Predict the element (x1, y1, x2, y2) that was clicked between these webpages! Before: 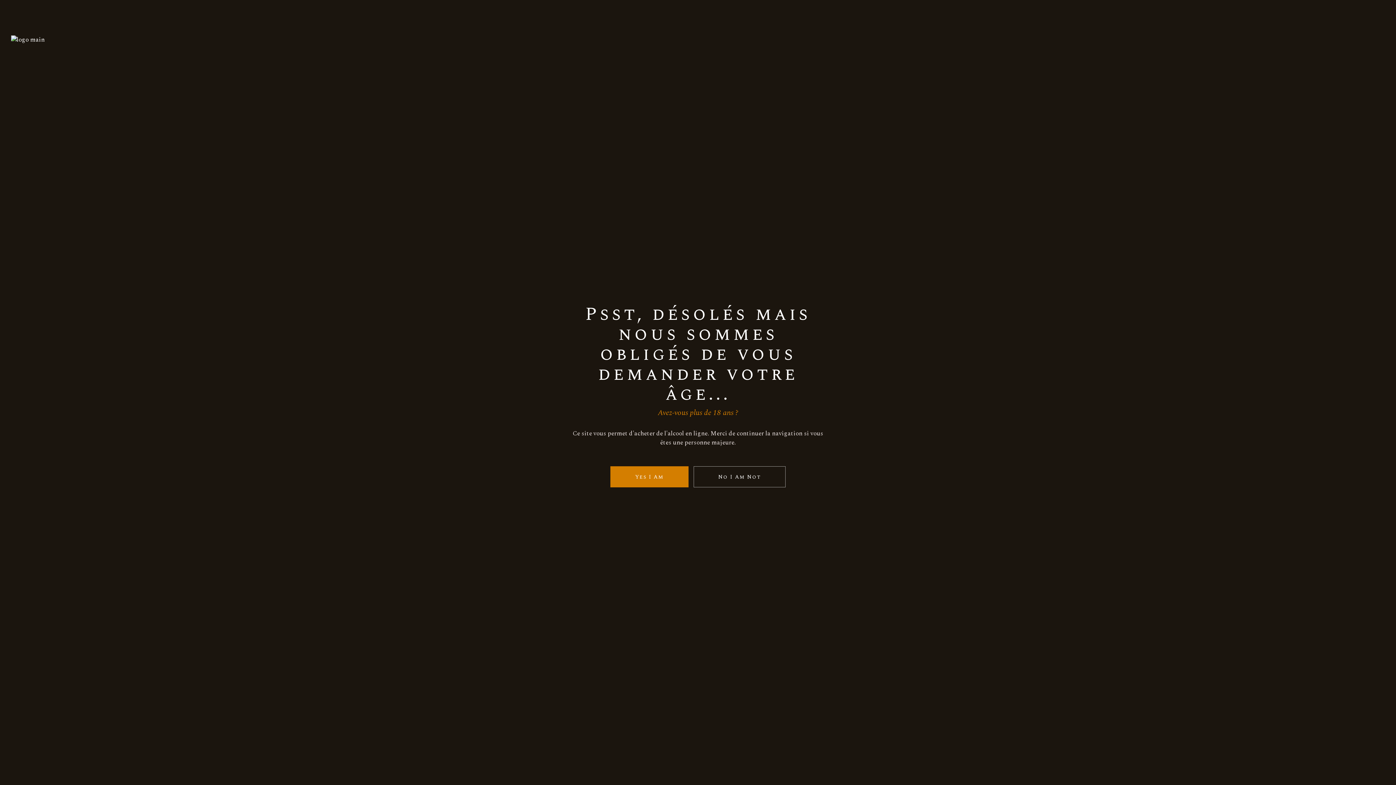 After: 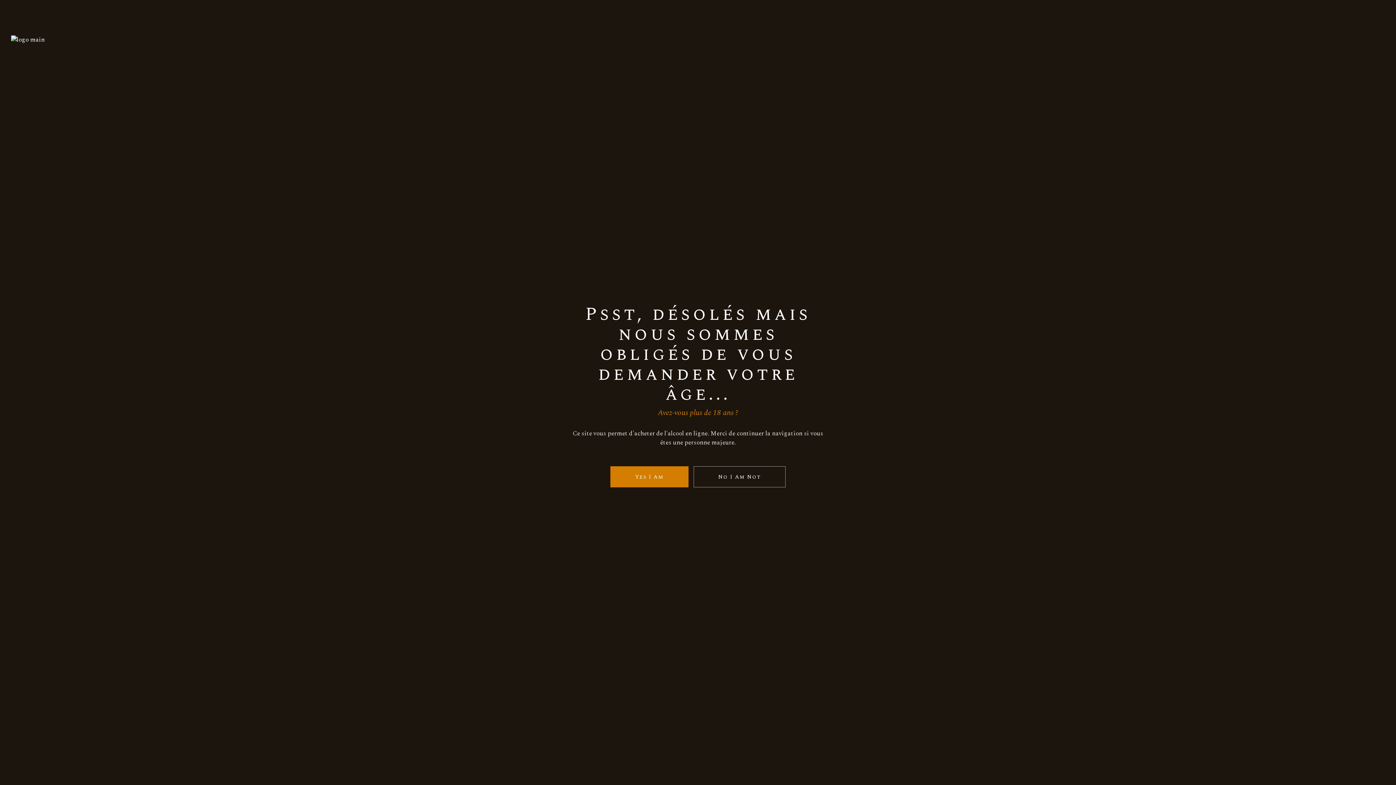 Action: bbox: (10, 10, 44, 69)